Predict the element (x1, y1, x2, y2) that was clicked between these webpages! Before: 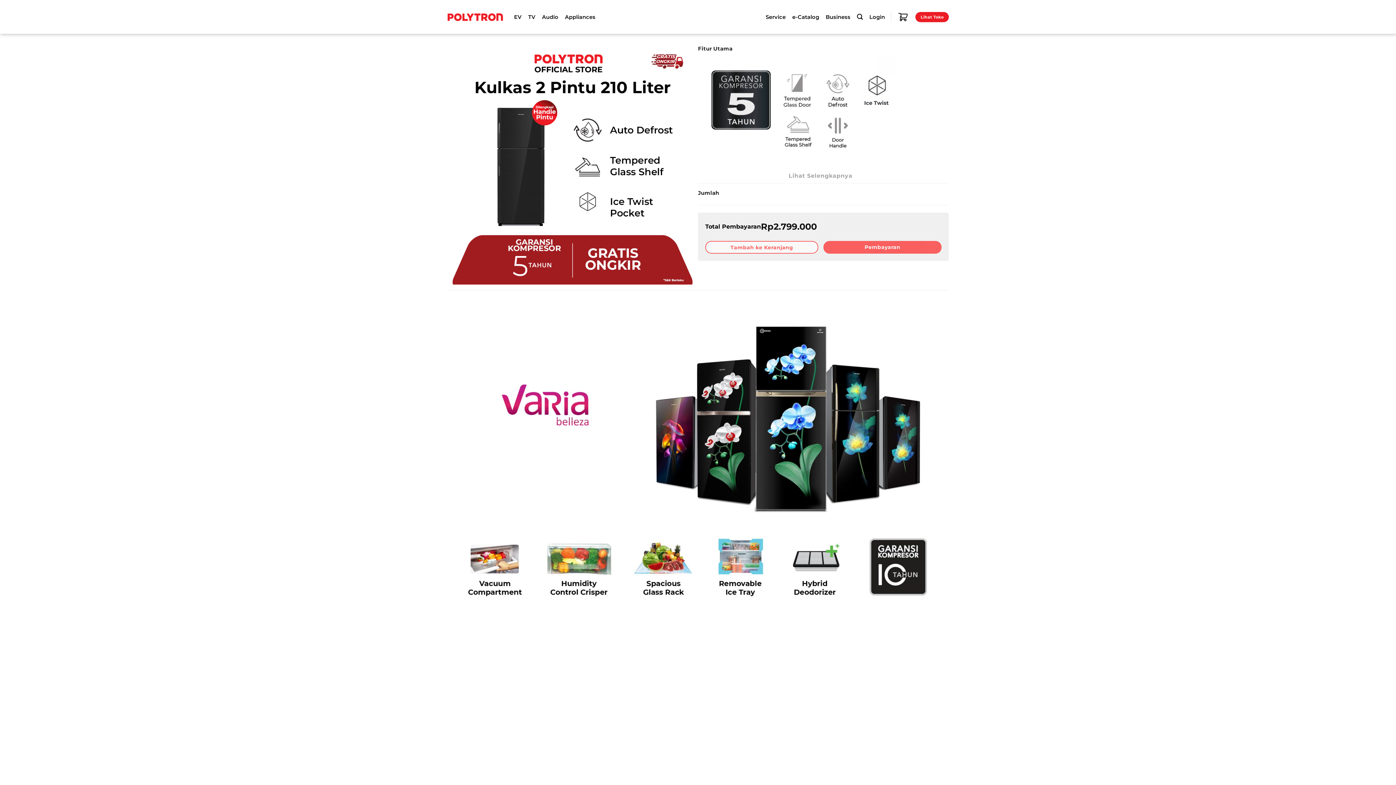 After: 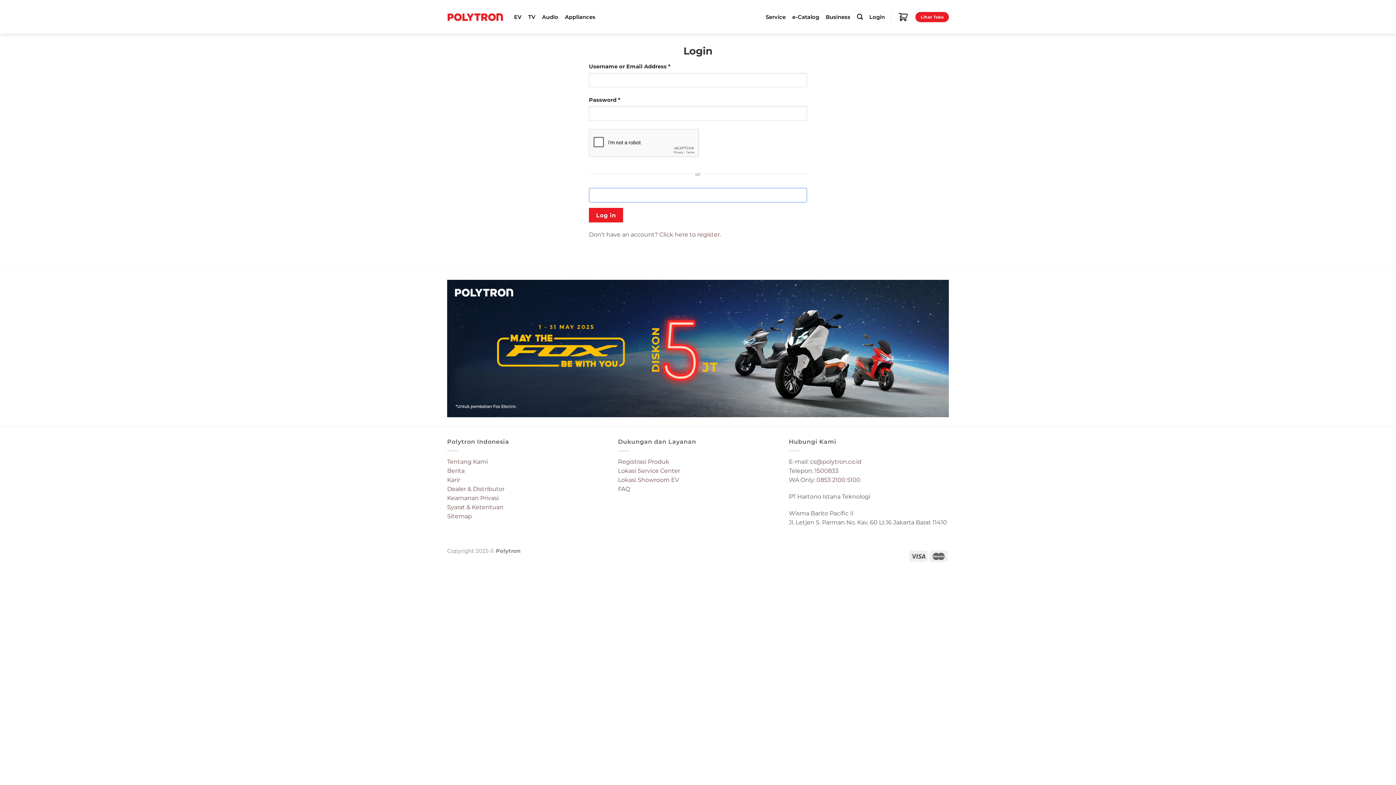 Action: label: Login bbox: (869, 0, 885, 33)